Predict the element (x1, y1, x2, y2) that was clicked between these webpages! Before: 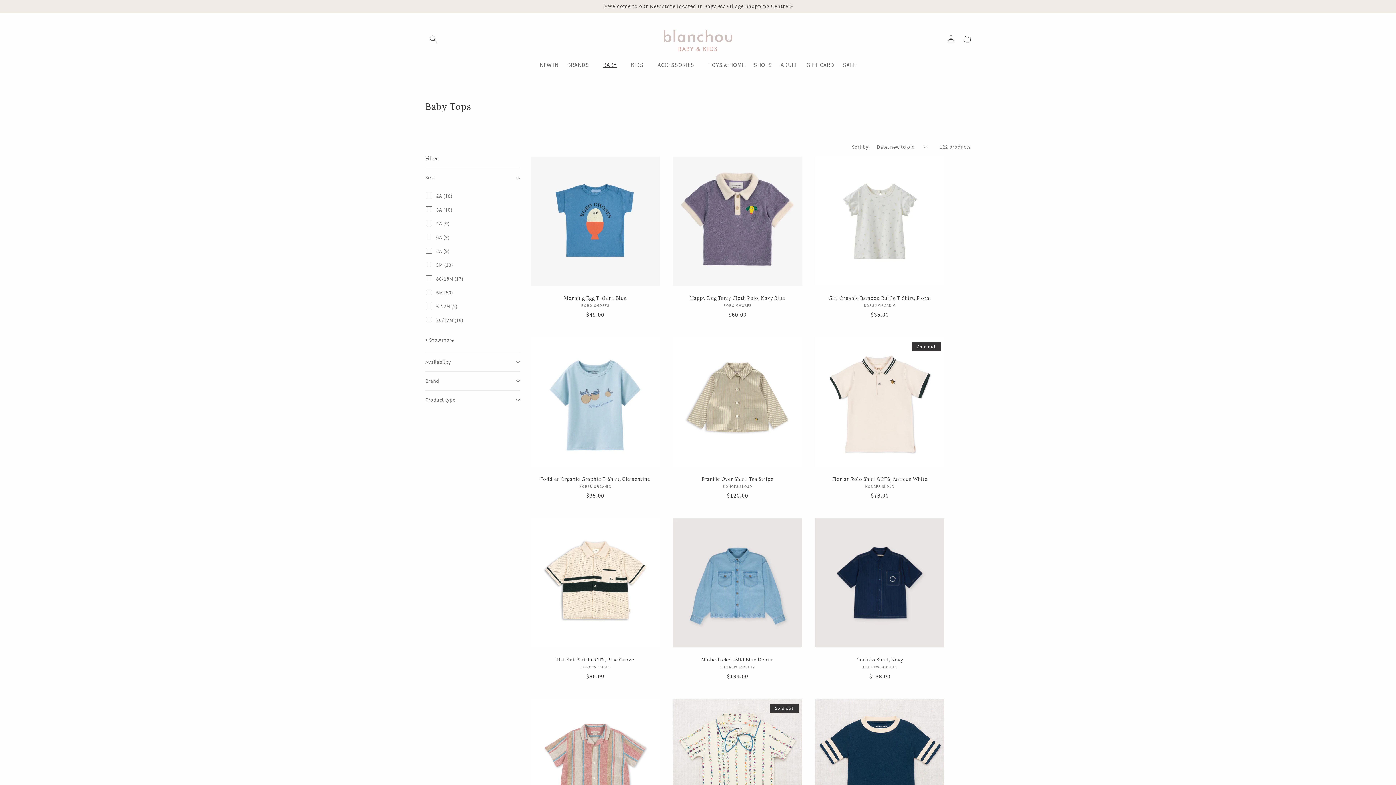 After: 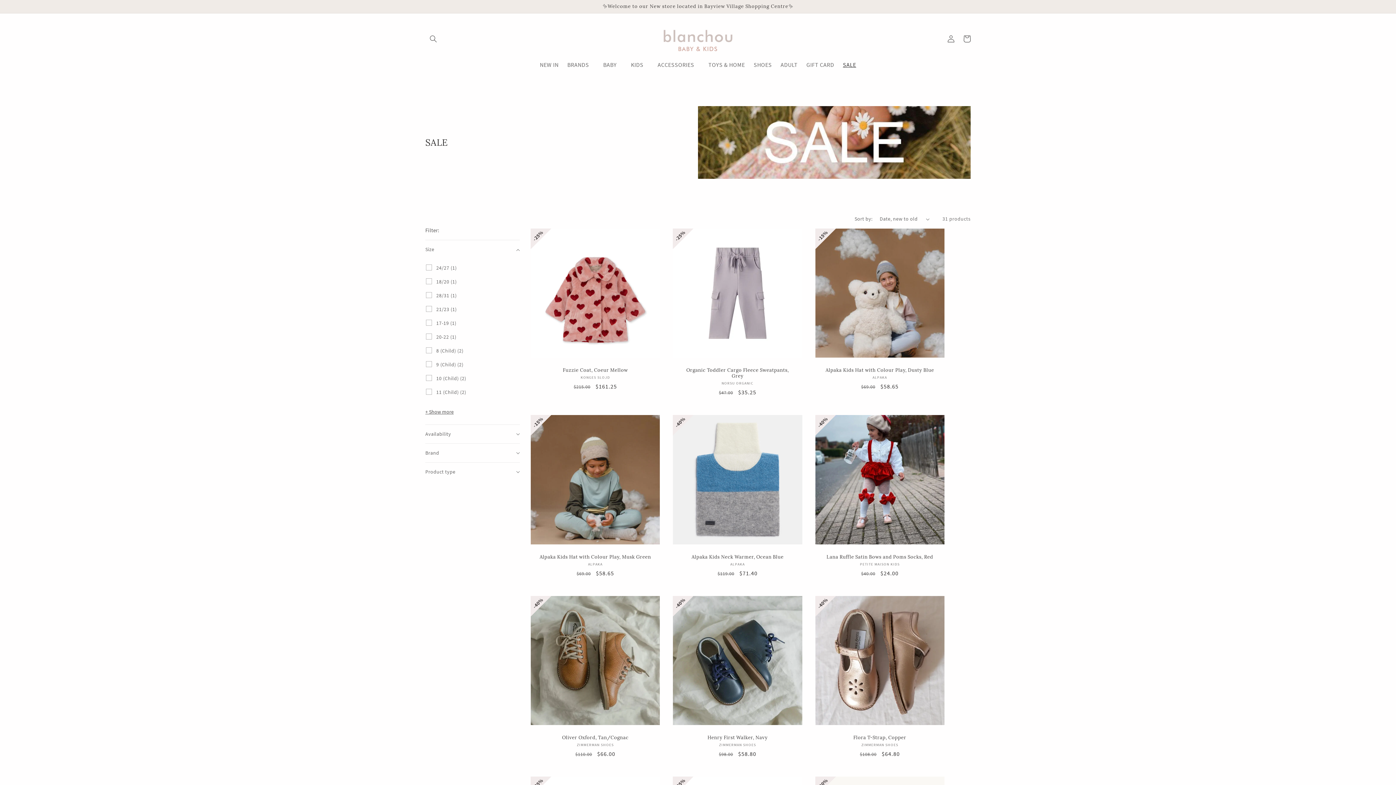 Action: label: SALE bbox: (838, 56, 860, 72)